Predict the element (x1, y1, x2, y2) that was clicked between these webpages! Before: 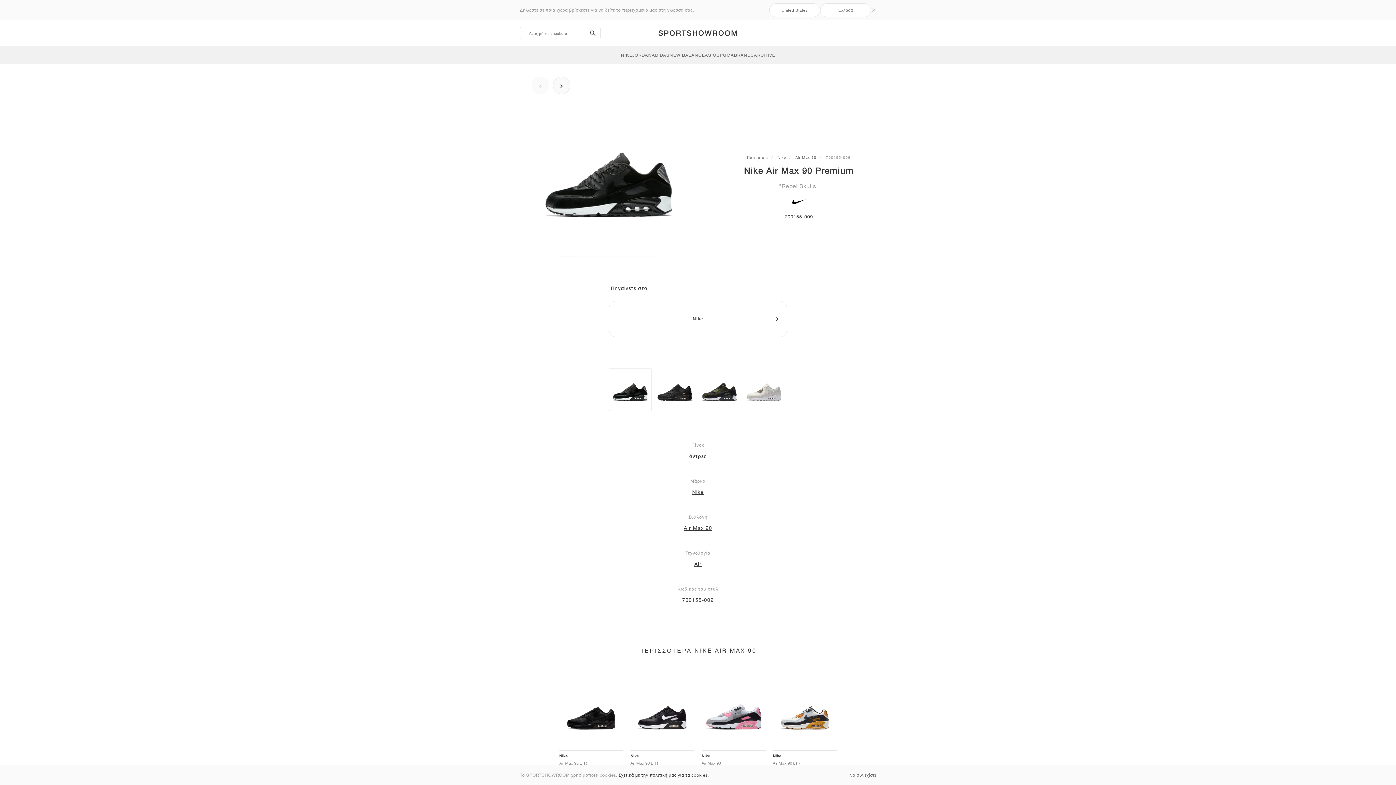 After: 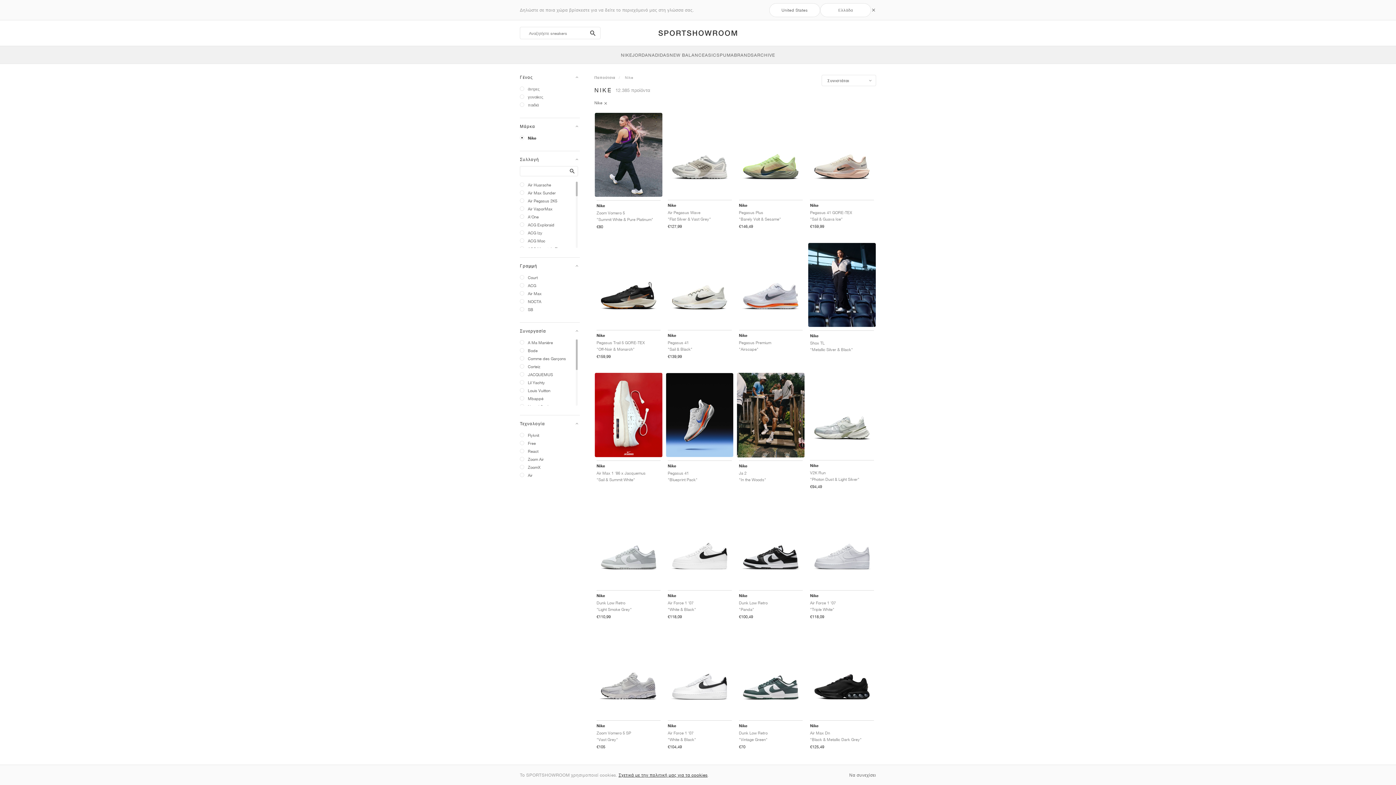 Action: bbox: (621, 46, 632, 63) label: NIKE